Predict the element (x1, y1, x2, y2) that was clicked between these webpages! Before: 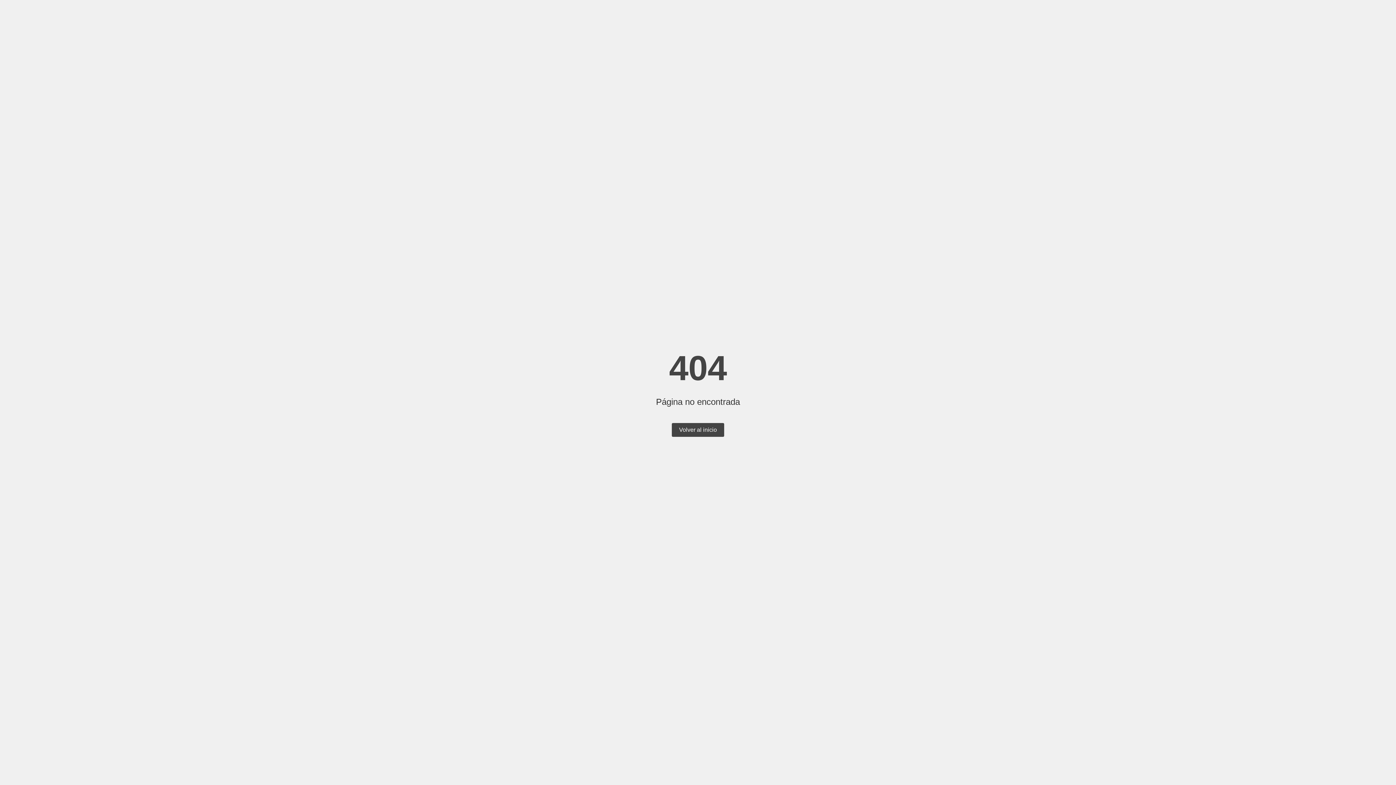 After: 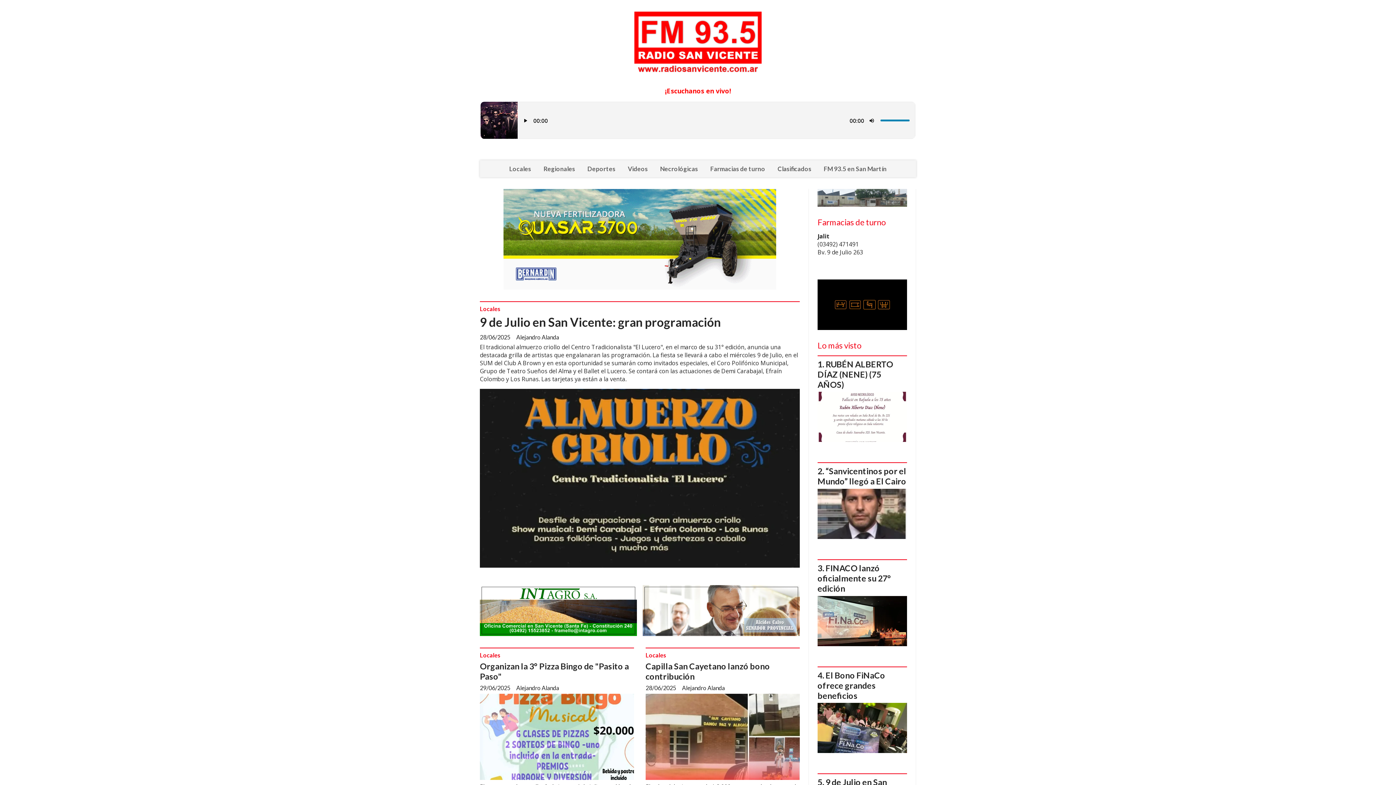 Action: label: Volver al inicio bbox: (672, 423, 724, 437)